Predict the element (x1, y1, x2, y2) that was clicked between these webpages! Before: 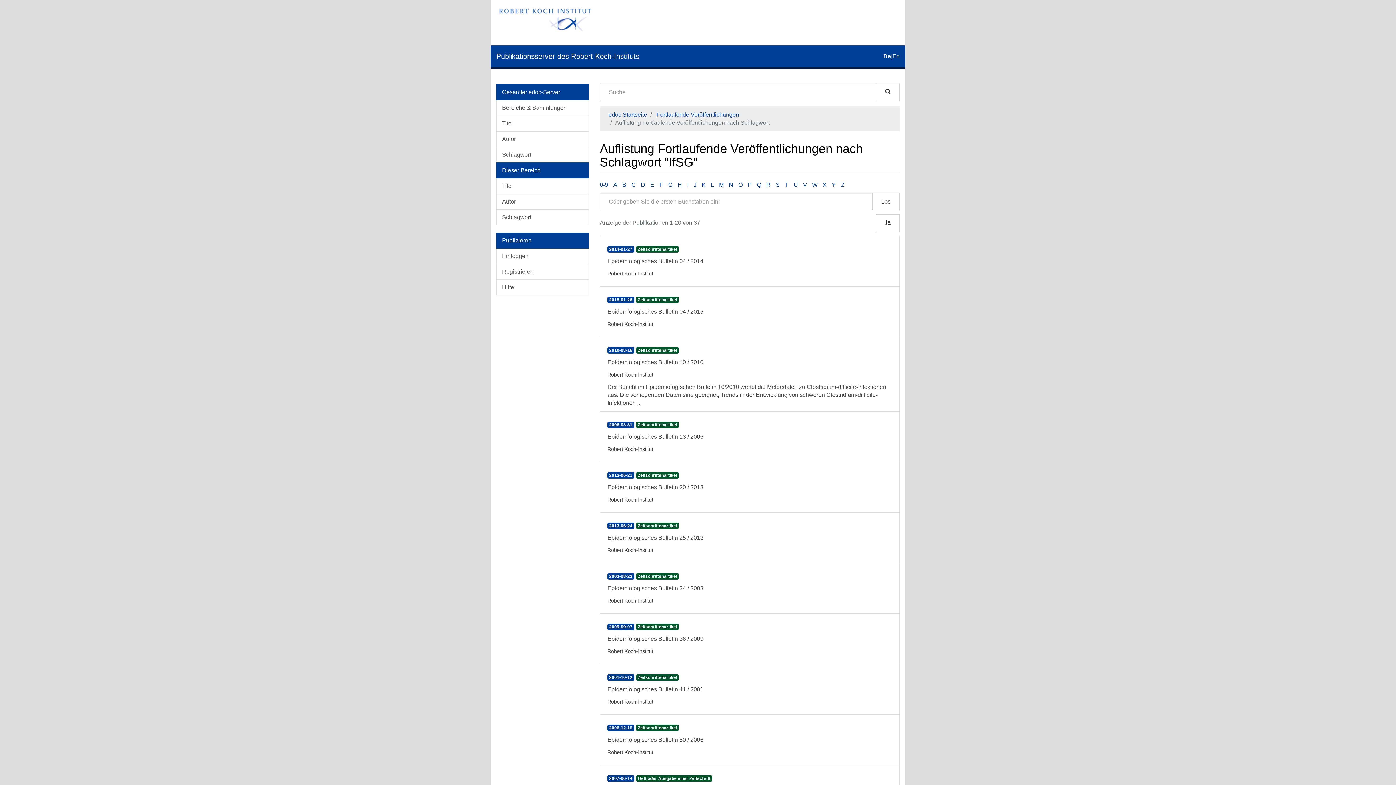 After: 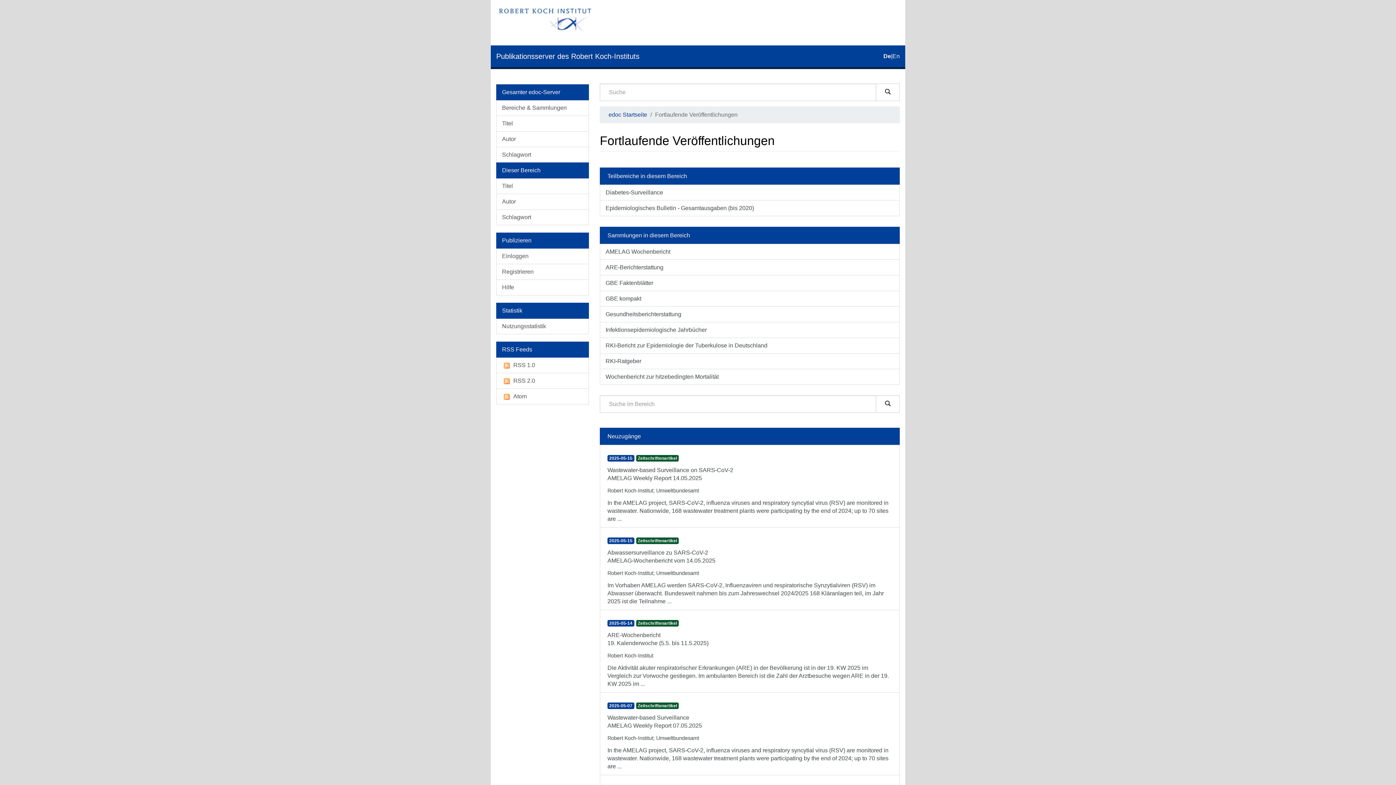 Action: label: Fortlaufende Veröffentlichungen bbox: (656, 111, 739, 117)